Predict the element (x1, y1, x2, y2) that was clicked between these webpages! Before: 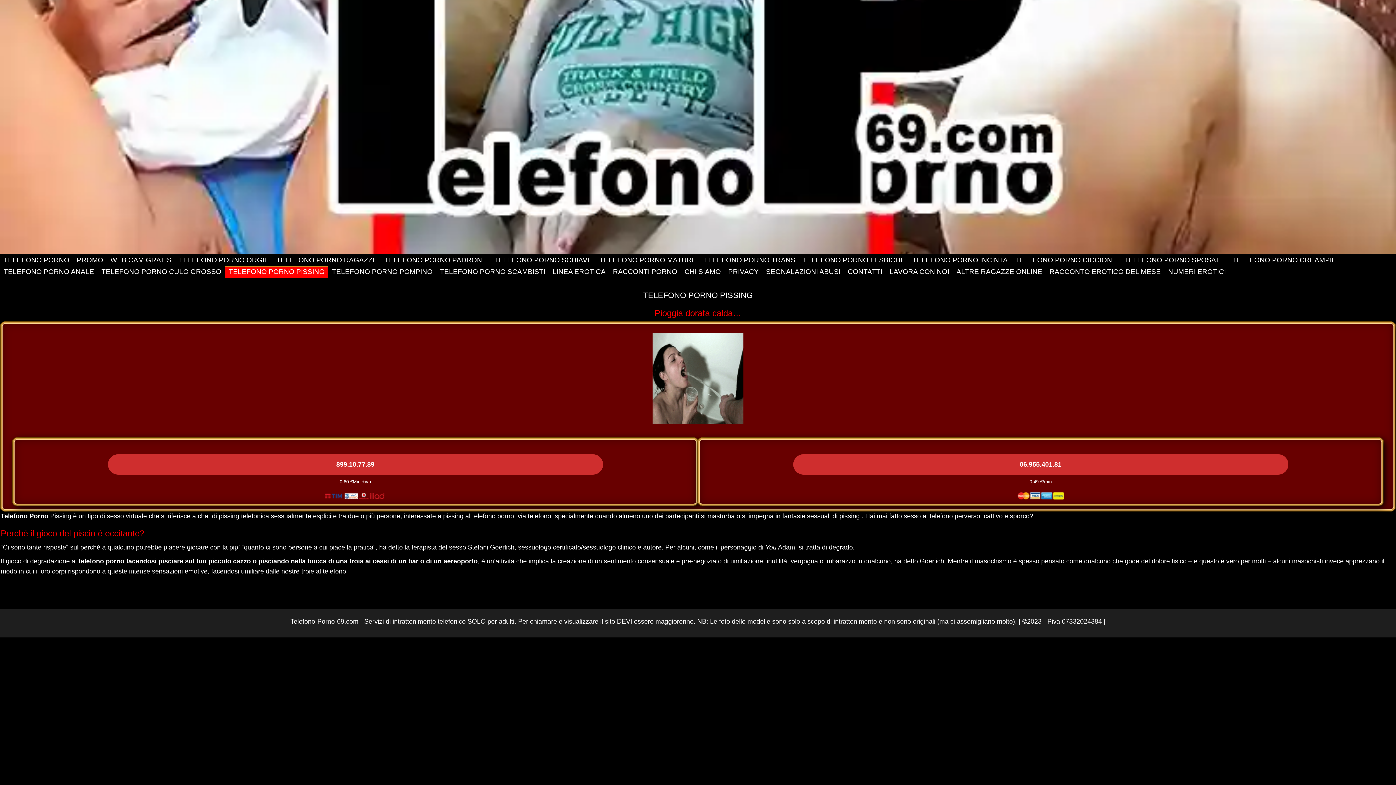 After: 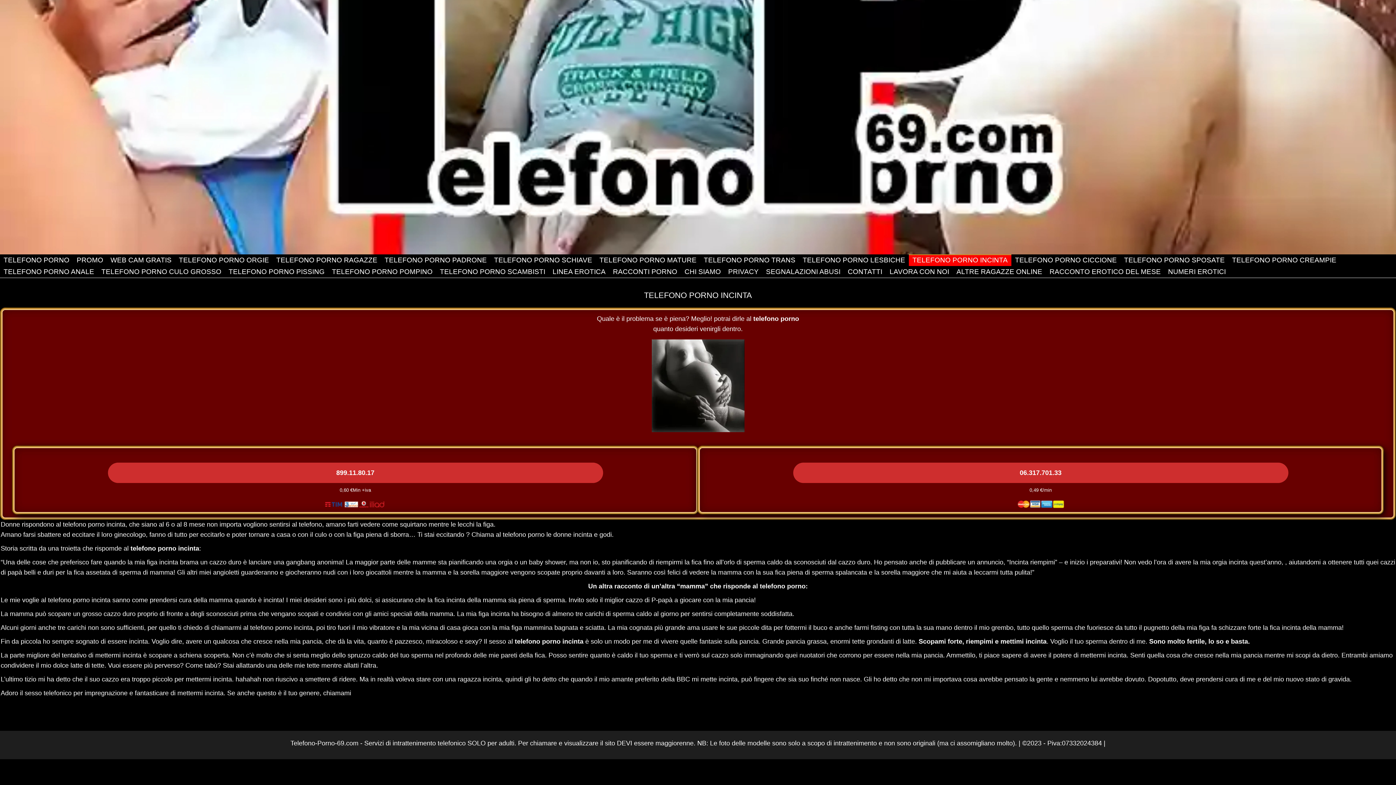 Action: bbox: (909, 254, 1011, 266) label: TELEFONO PORNO INCINTA